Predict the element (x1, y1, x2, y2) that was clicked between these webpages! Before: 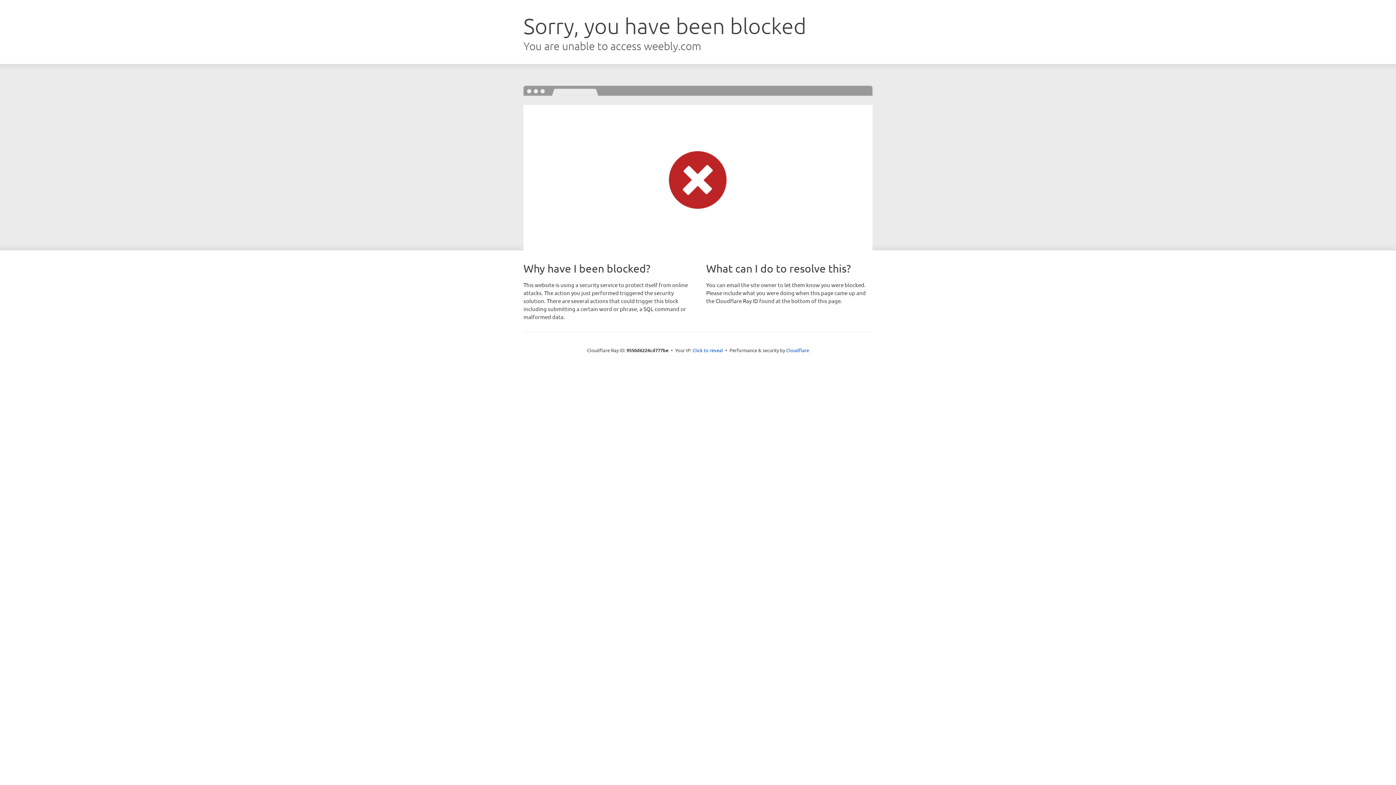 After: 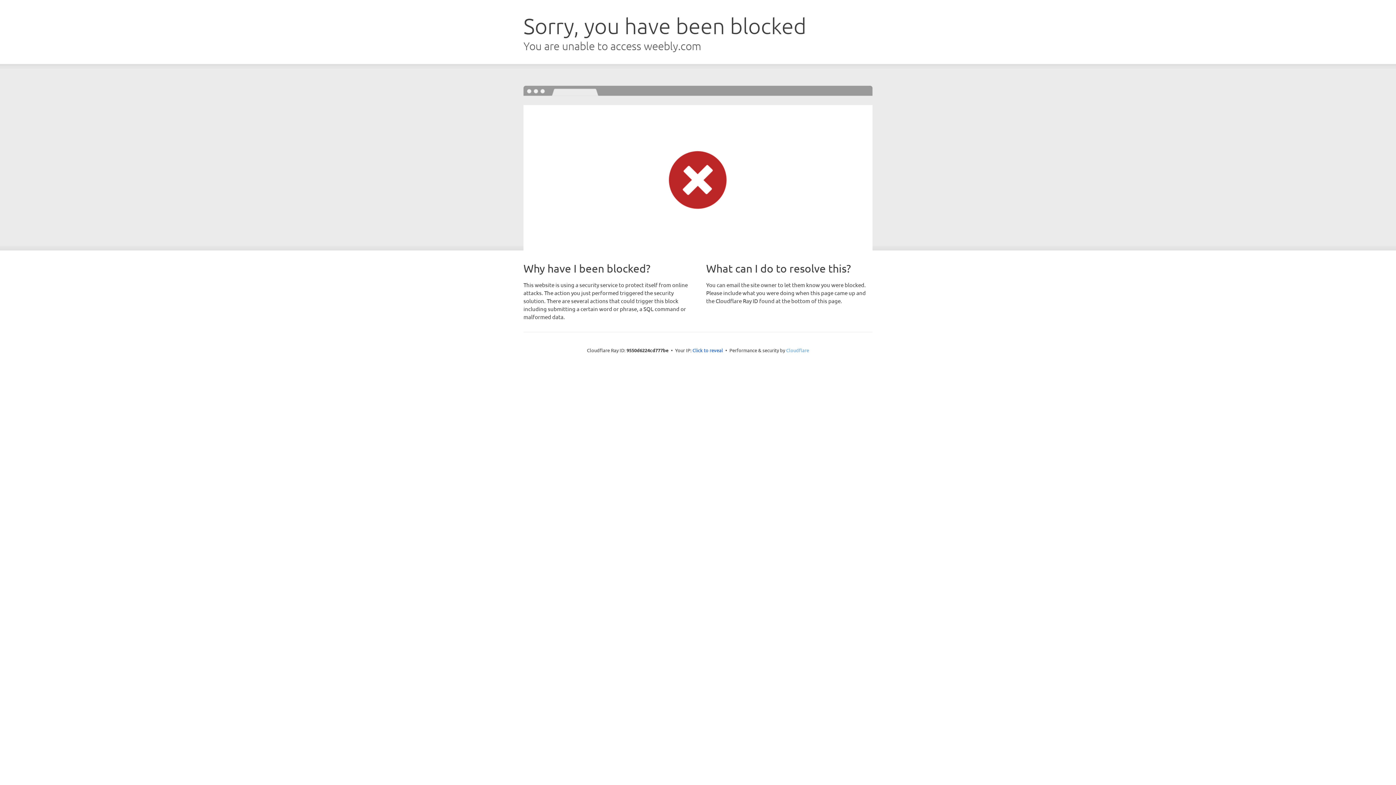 Action: bbox: (786, 347, 809, 353) label: Cloudflare